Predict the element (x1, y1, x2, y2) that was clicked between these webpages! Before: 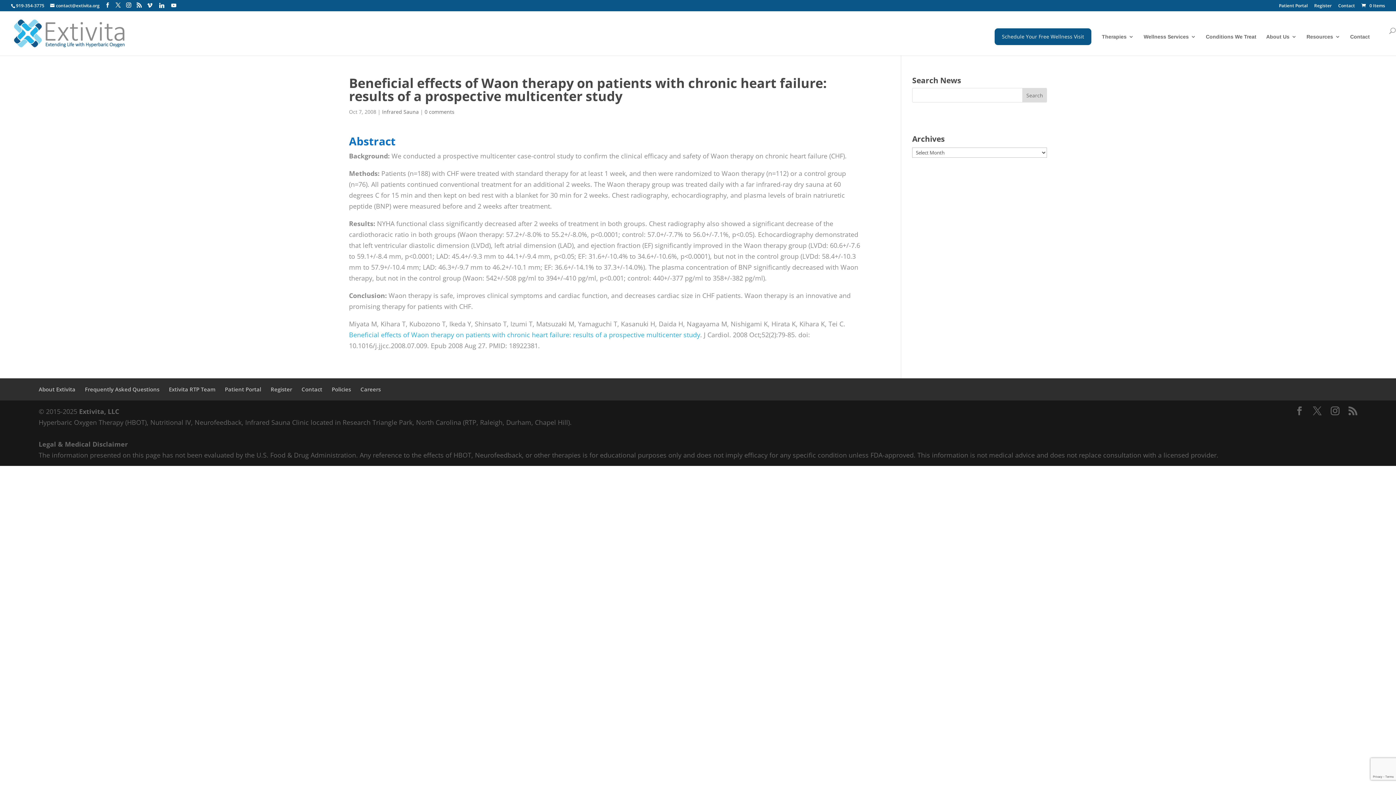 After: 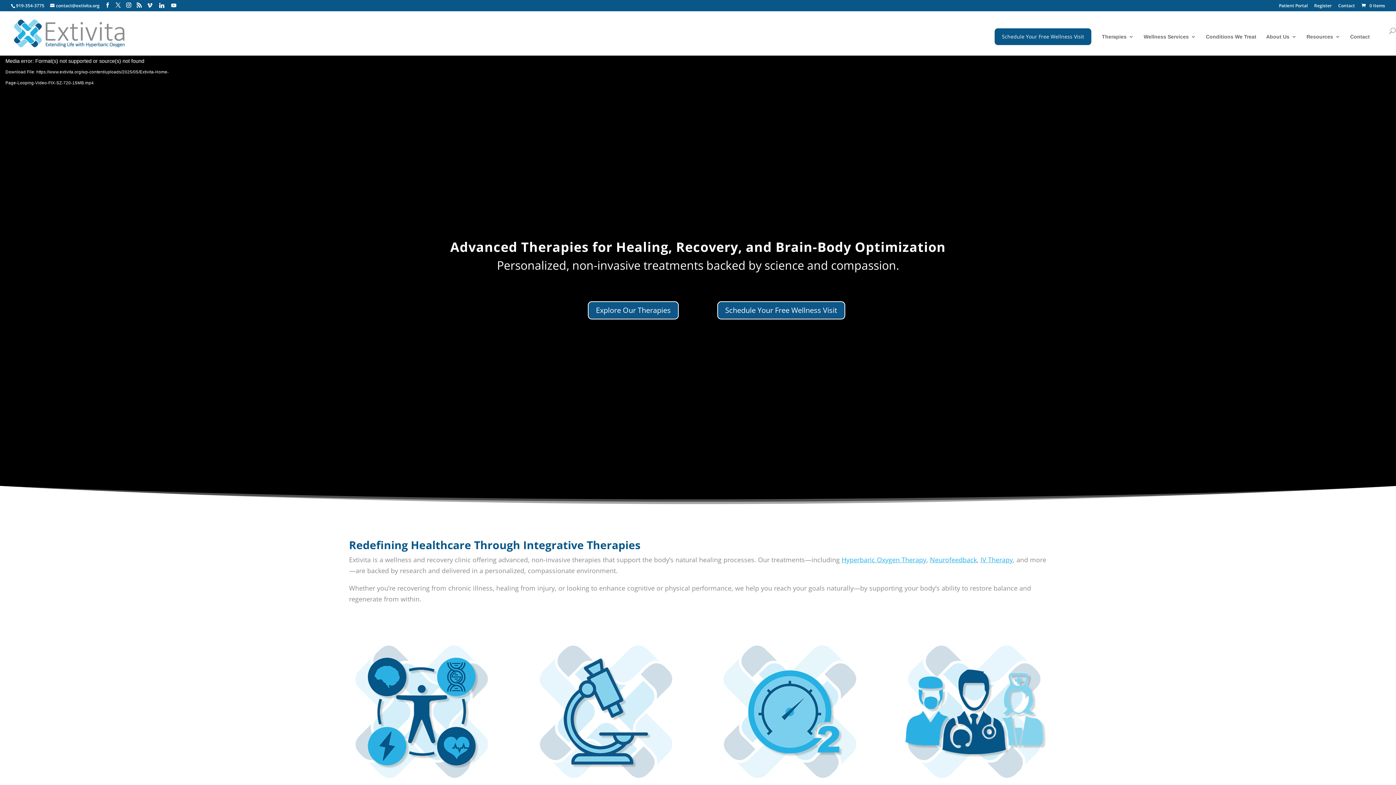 Action: bbox: (12, 29, 126, 36)